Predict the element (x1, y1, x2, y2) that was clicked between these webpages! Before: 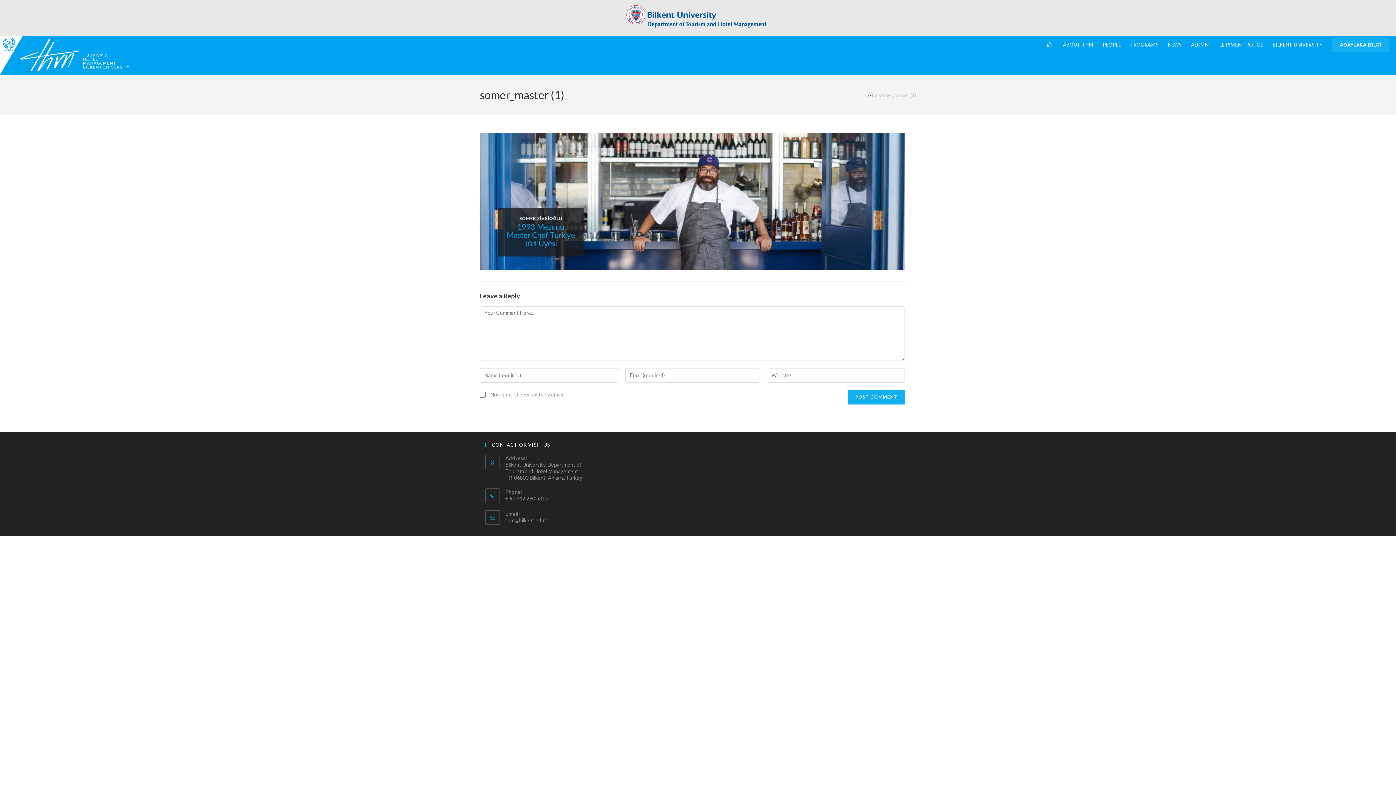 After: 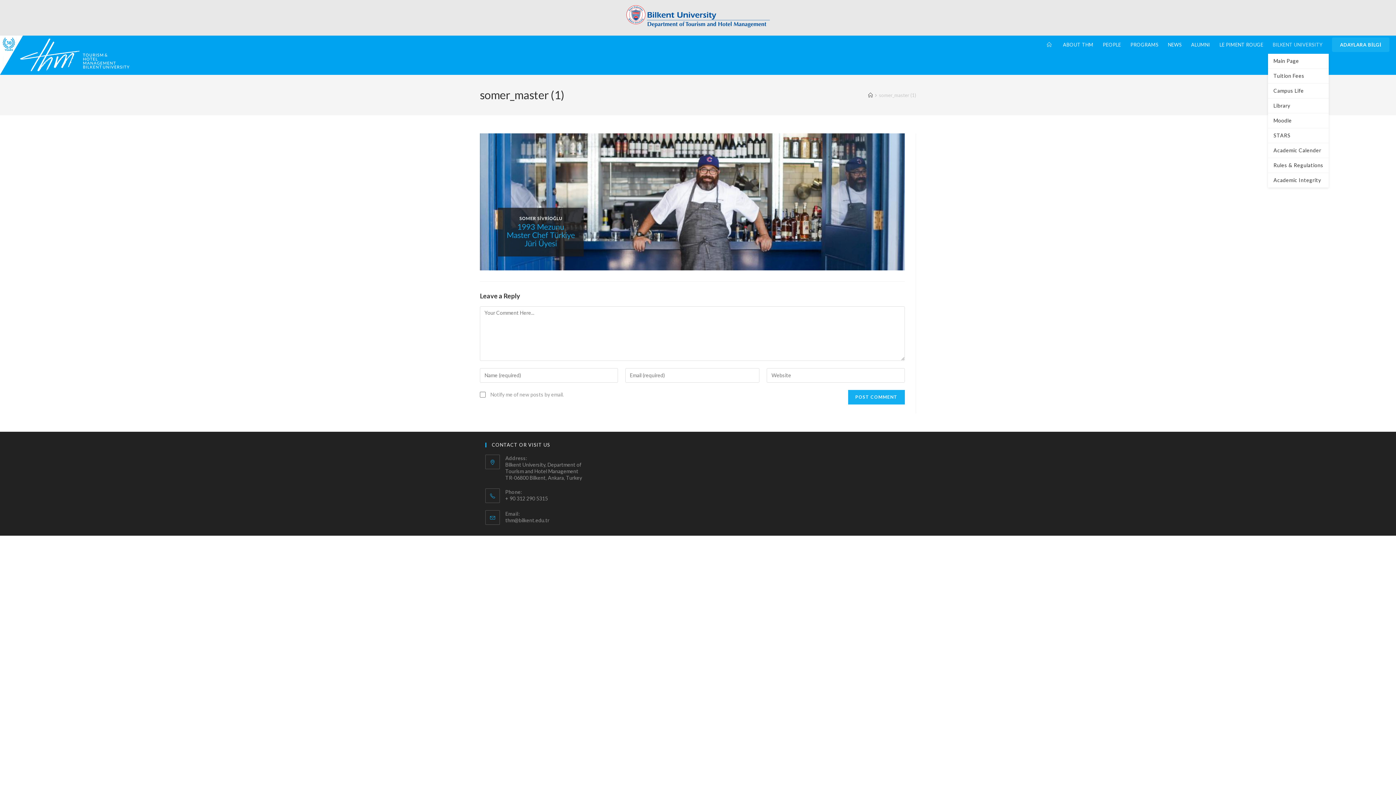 Action: bbox: (1268, 35, 1327, 53) label: BILKENT UNIVERSITY